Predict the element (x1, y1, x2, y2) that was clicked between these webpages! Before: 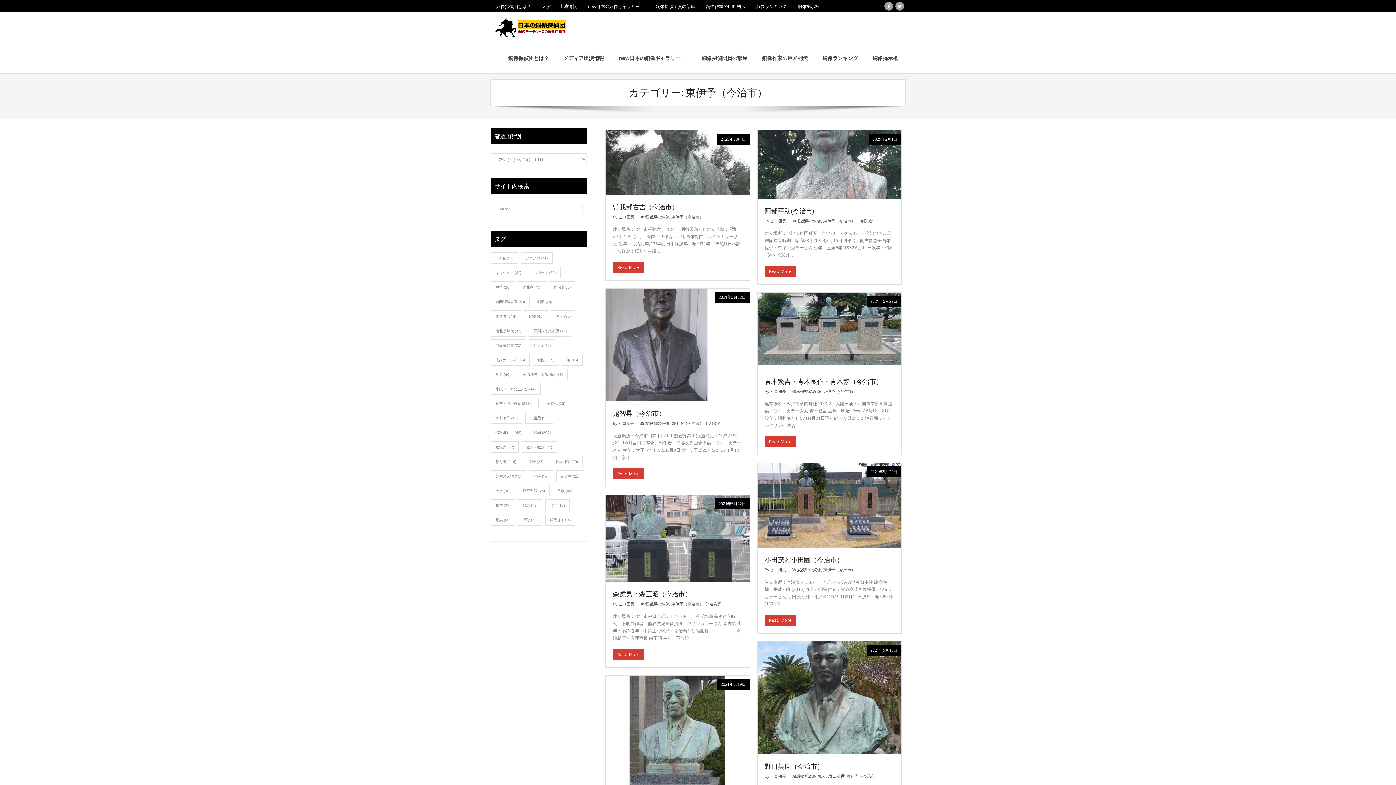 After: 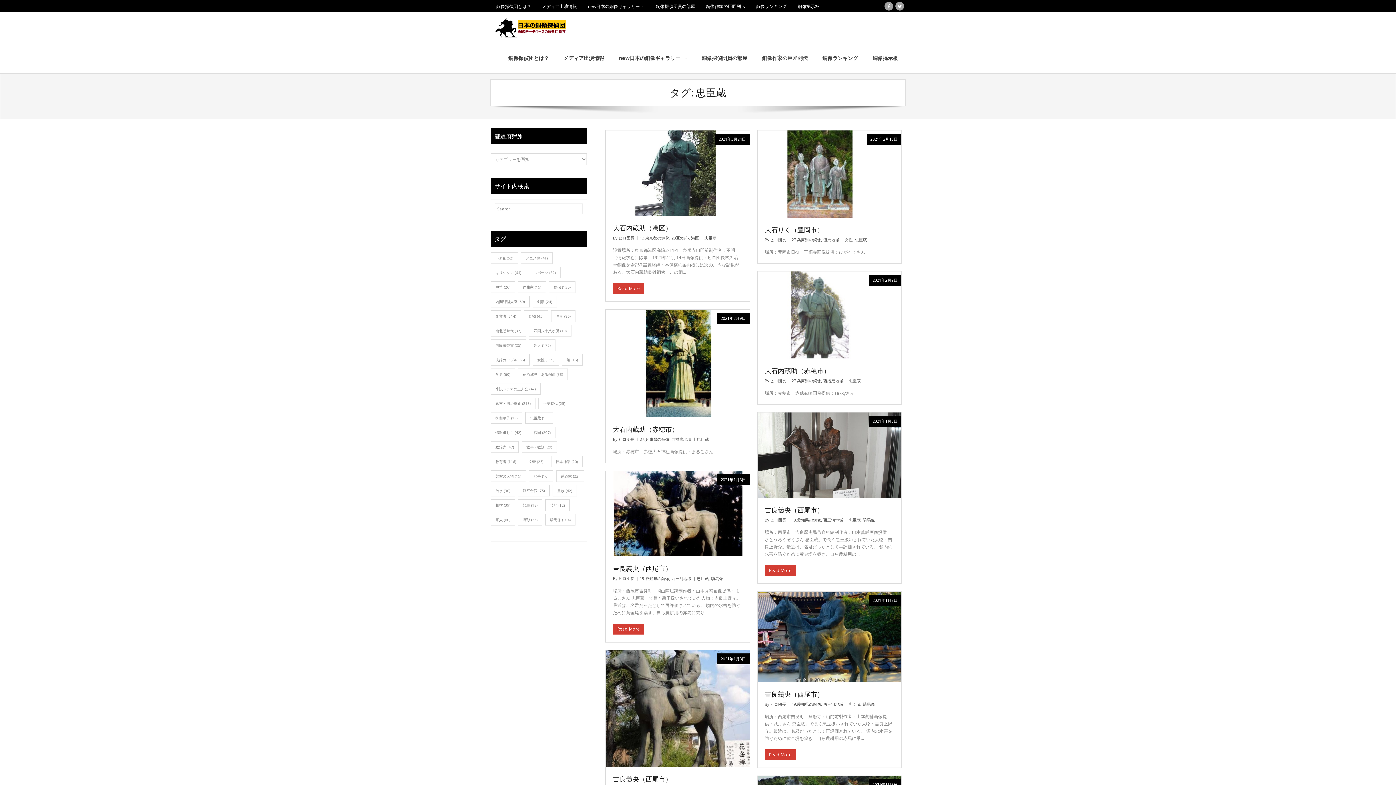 Action: bbox: (525, 412, 553, 424) label: 忠臣蔵 (13個の項目)